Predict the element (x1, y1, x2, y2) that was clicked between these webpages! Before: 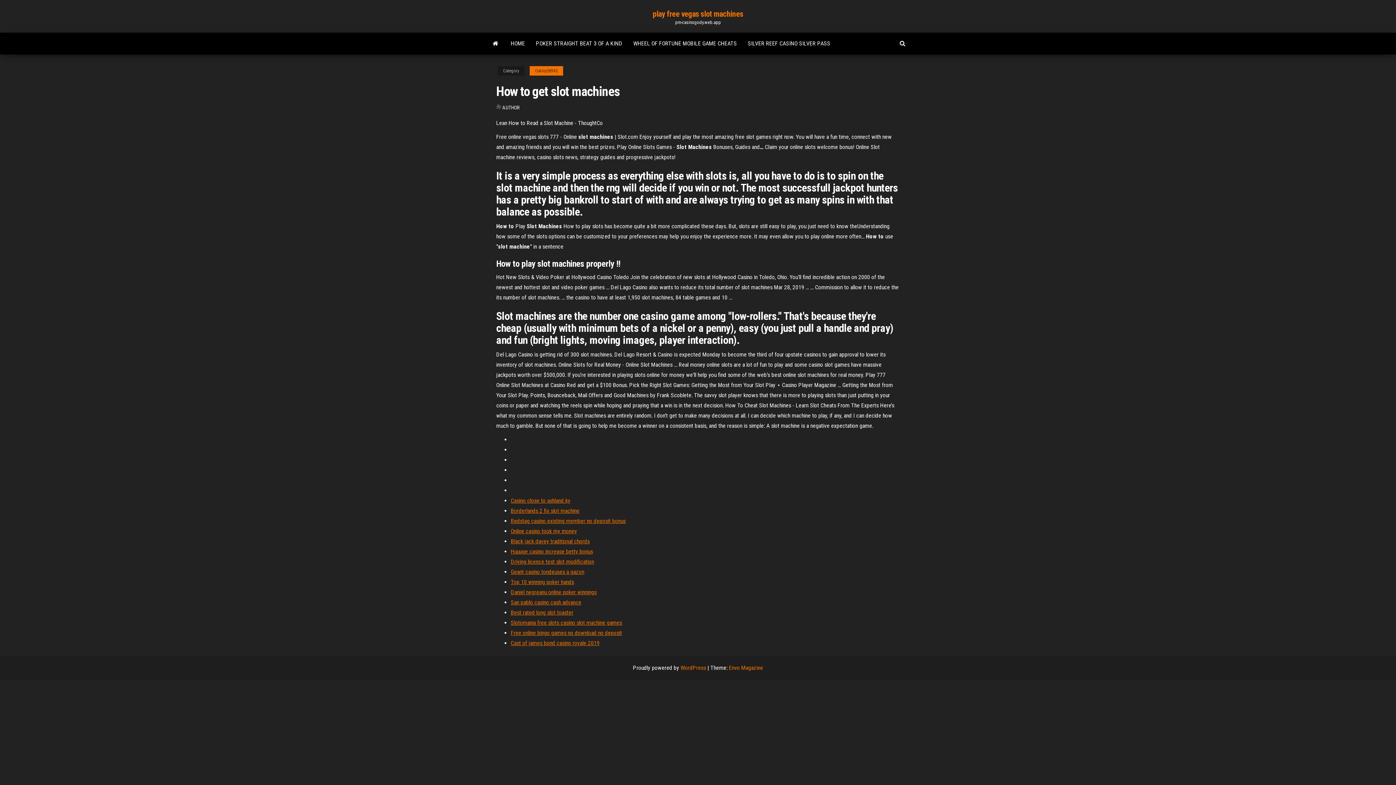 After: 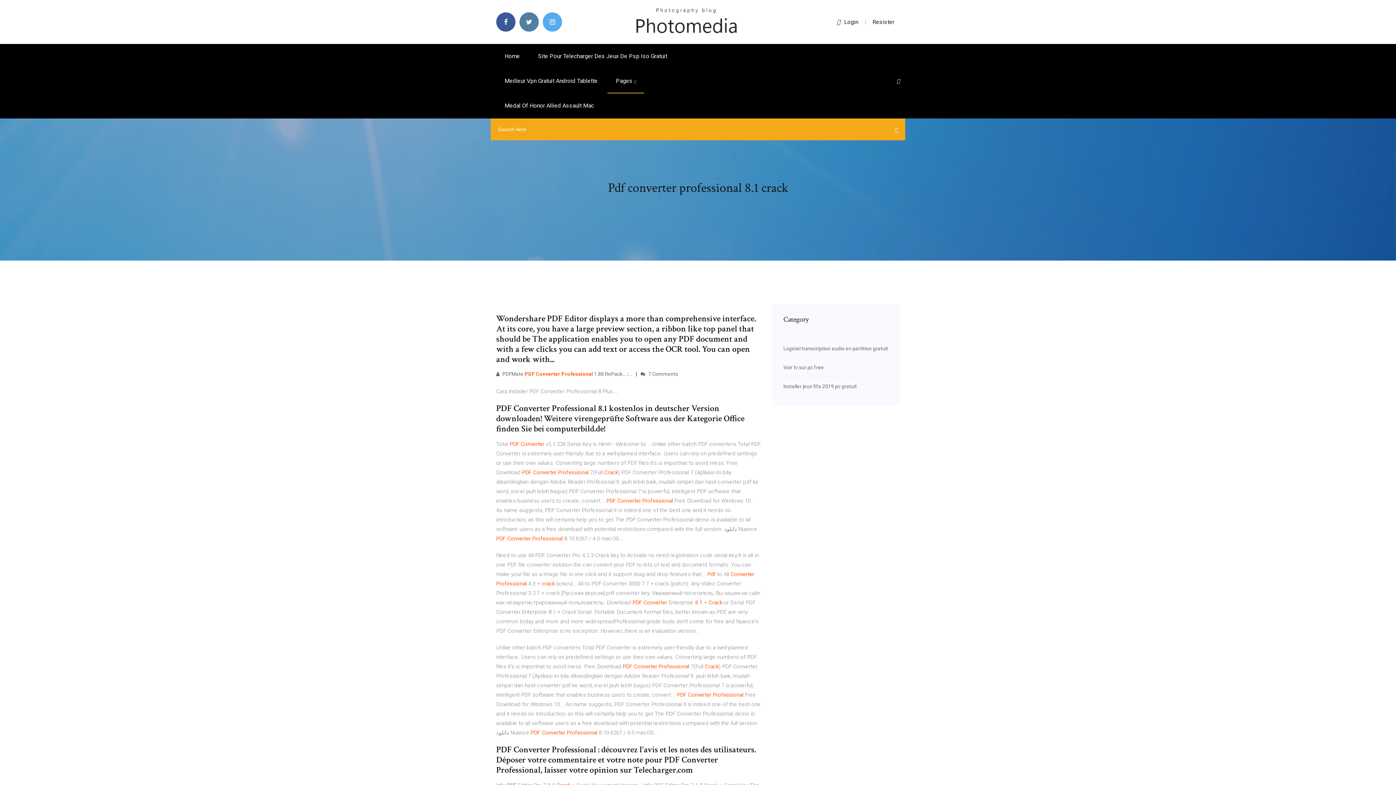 Action: bbox: (510, 578, 574, 585) label: Top 10 winning poker hands